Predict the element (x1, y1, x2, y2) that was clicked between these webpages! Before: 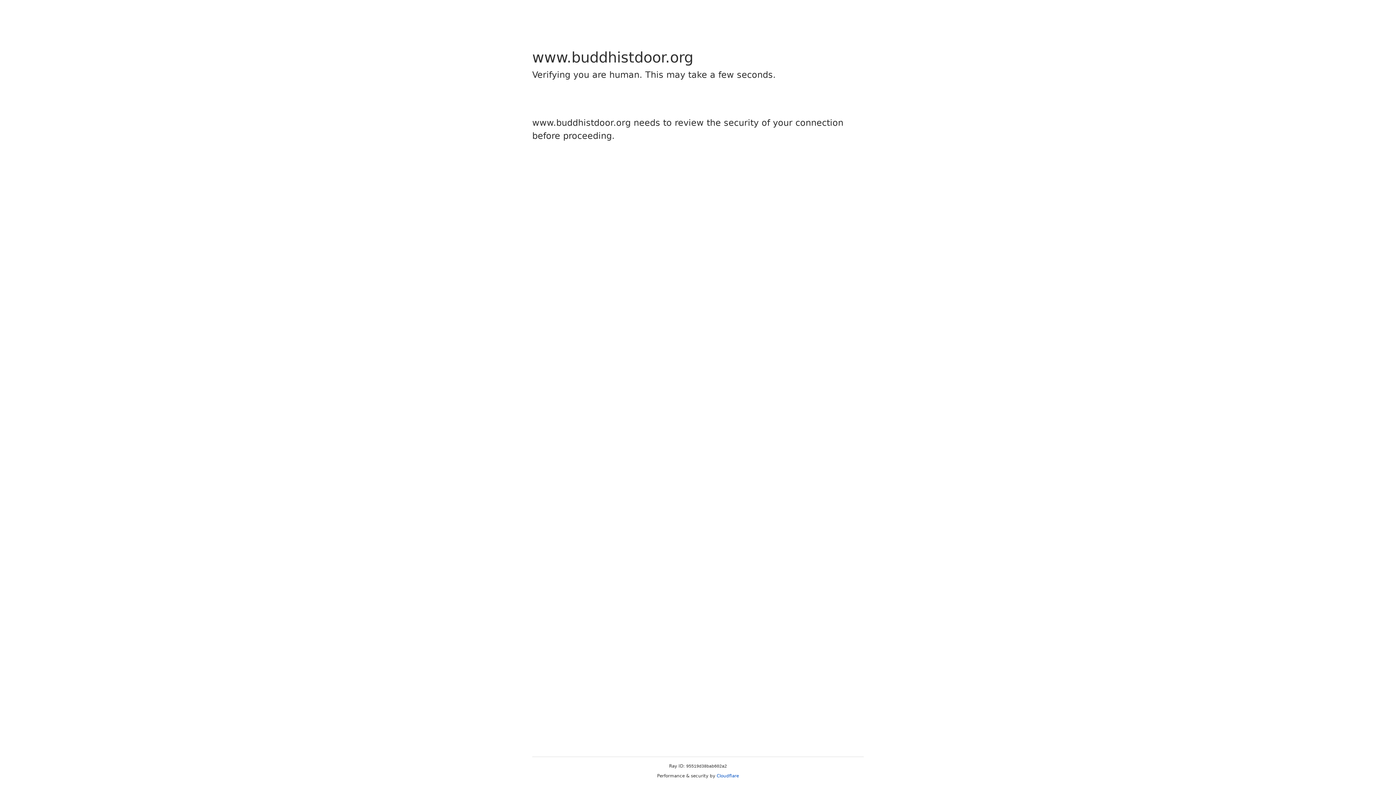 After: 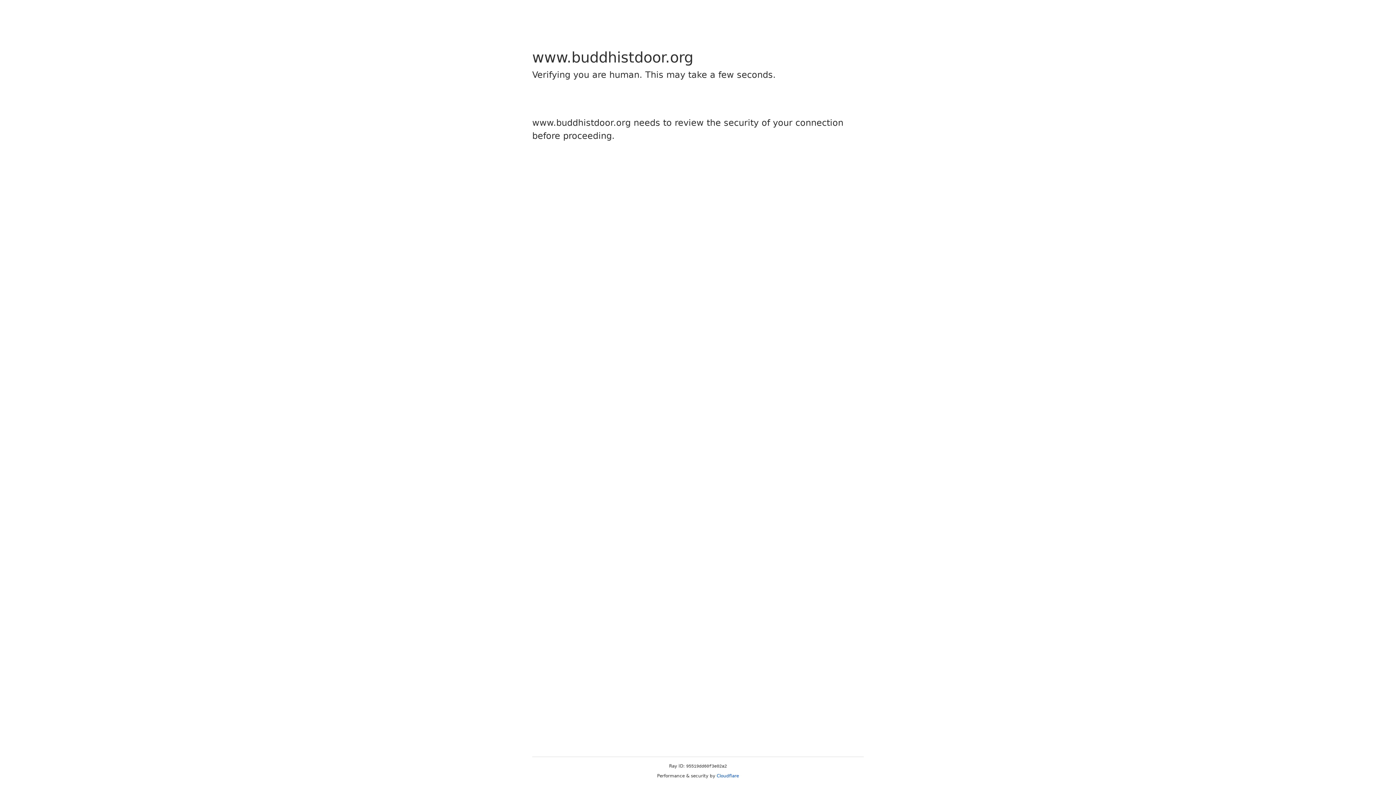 Action: label: Cloudflare bbox: (716, 773, 739, 778)